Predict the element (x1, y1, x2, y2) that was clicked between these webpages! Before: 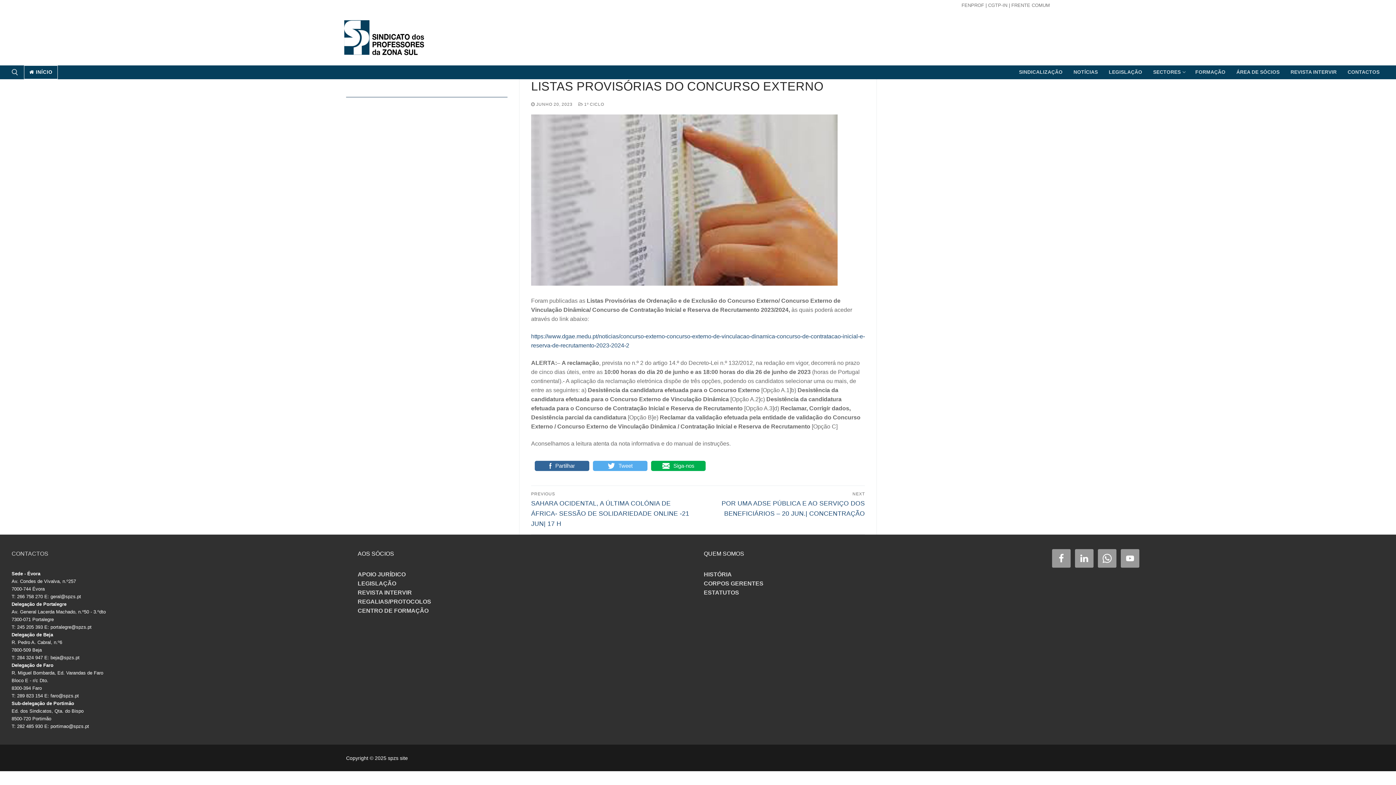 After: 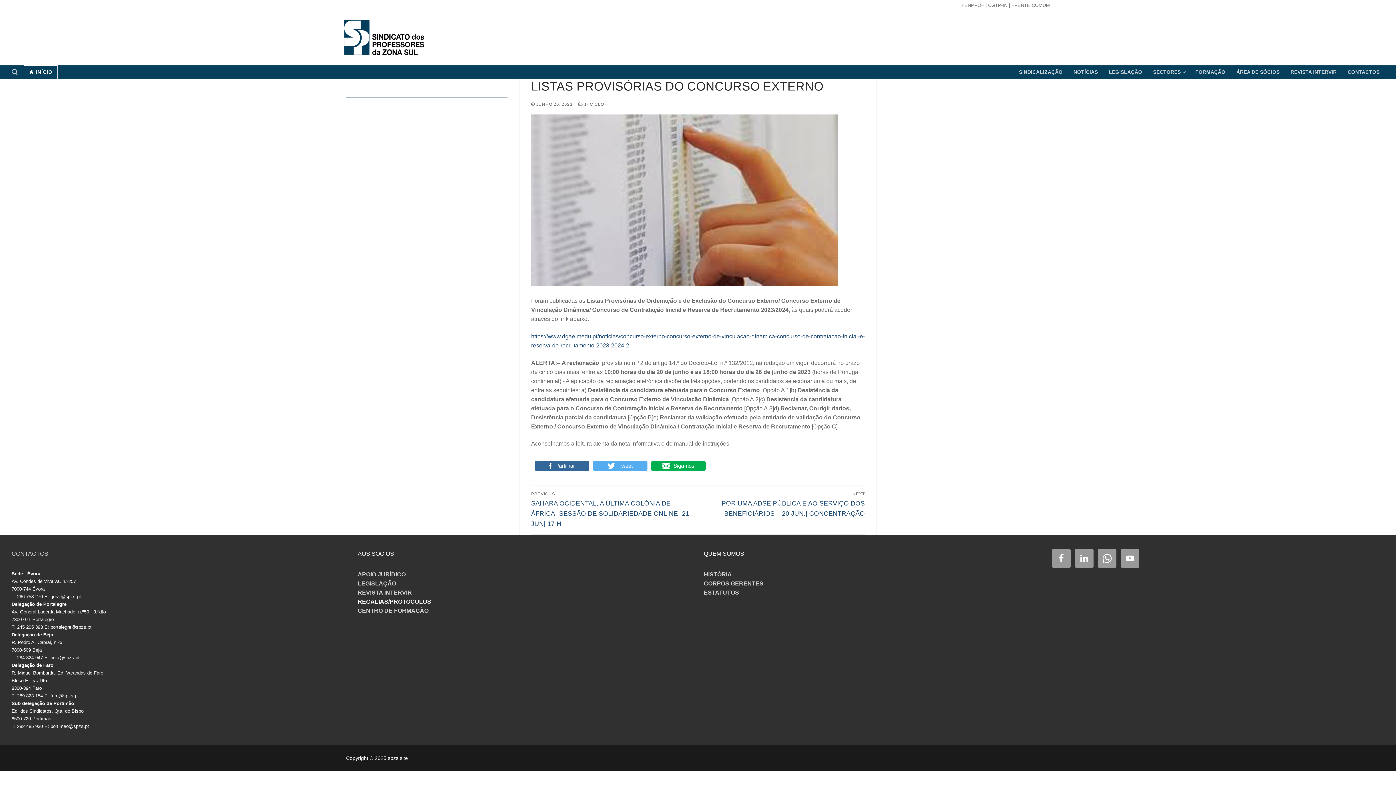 Action: bbox: (357, 598, 431, 604) label: REGALIAS/PROTOCOLOS